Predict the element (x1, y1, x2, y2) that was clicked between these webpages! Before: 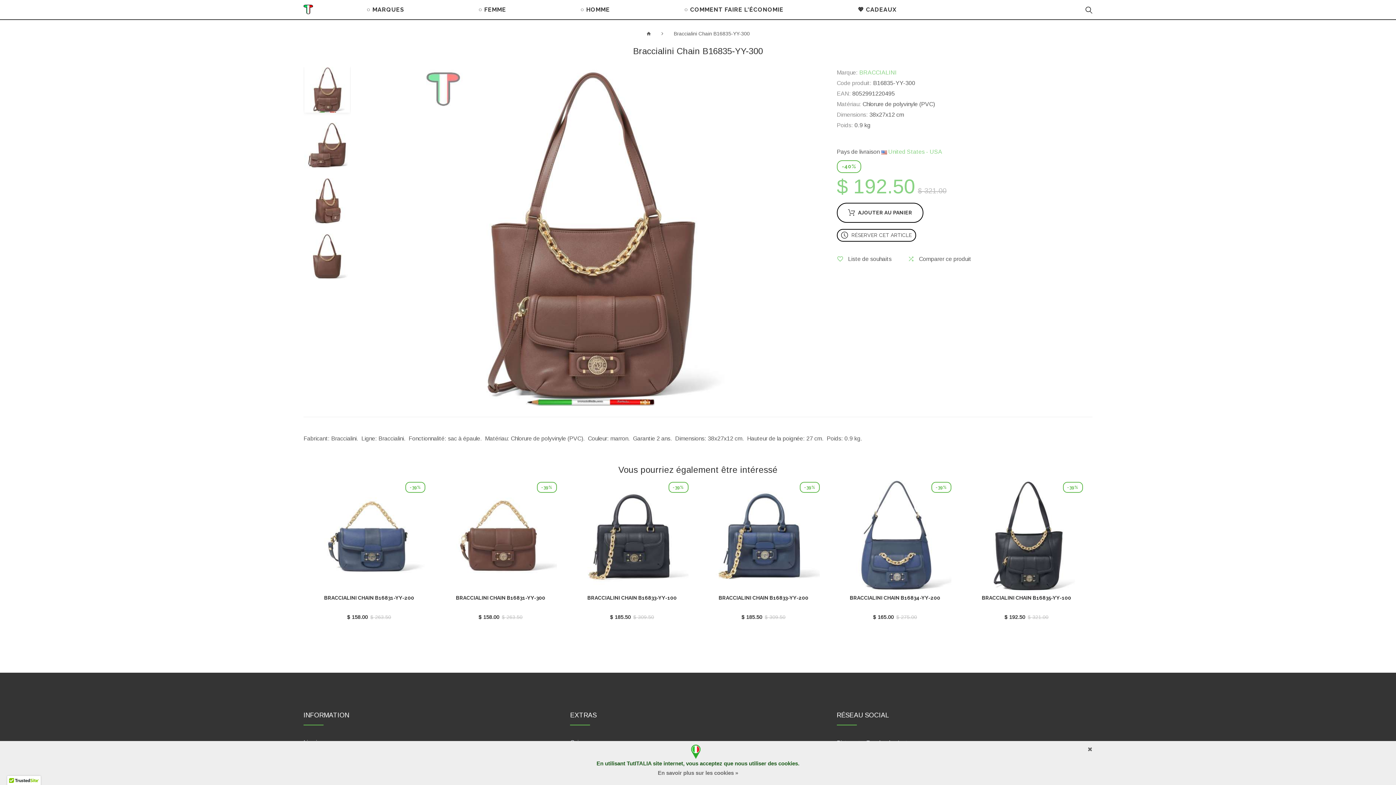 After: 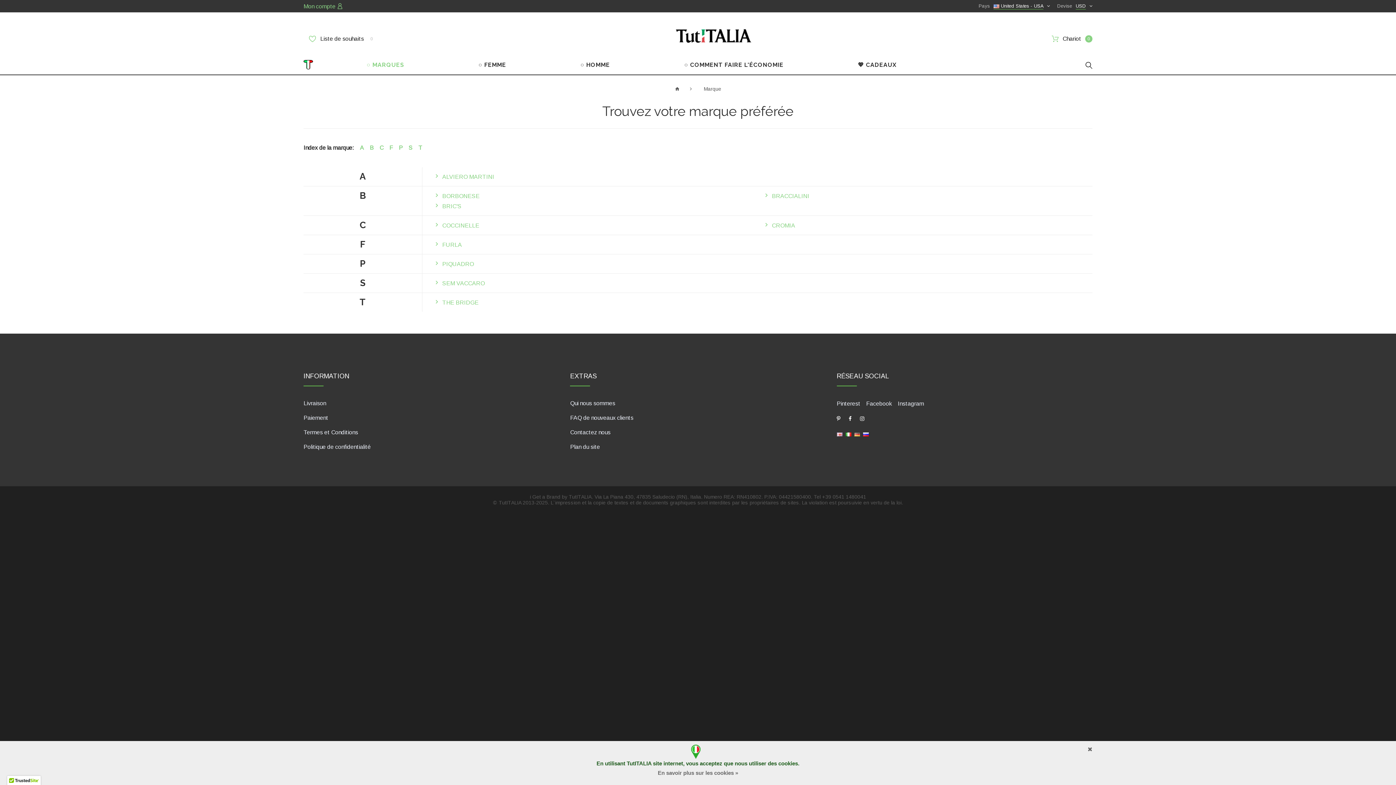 Action: label: ○ MARQUES bbox: (366, 6, 404, 13)